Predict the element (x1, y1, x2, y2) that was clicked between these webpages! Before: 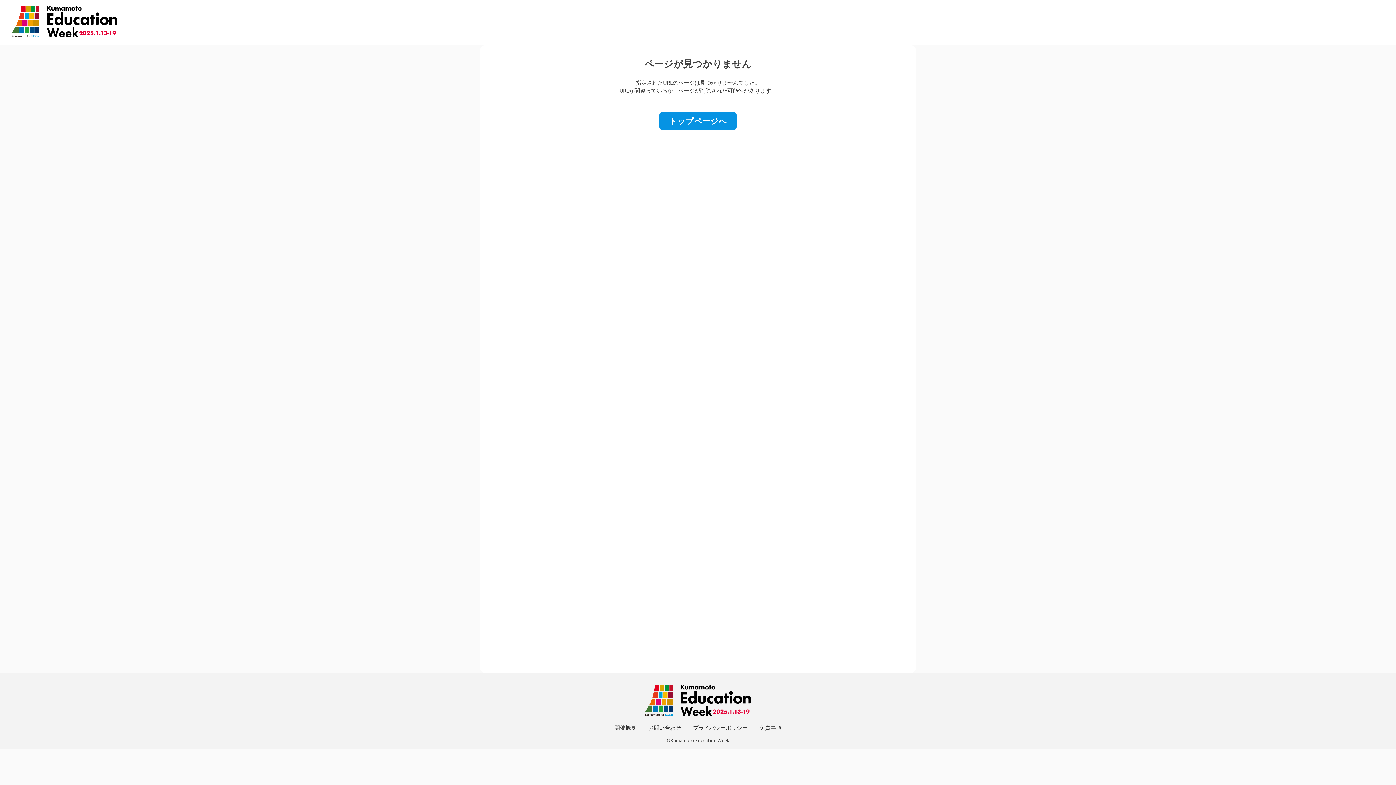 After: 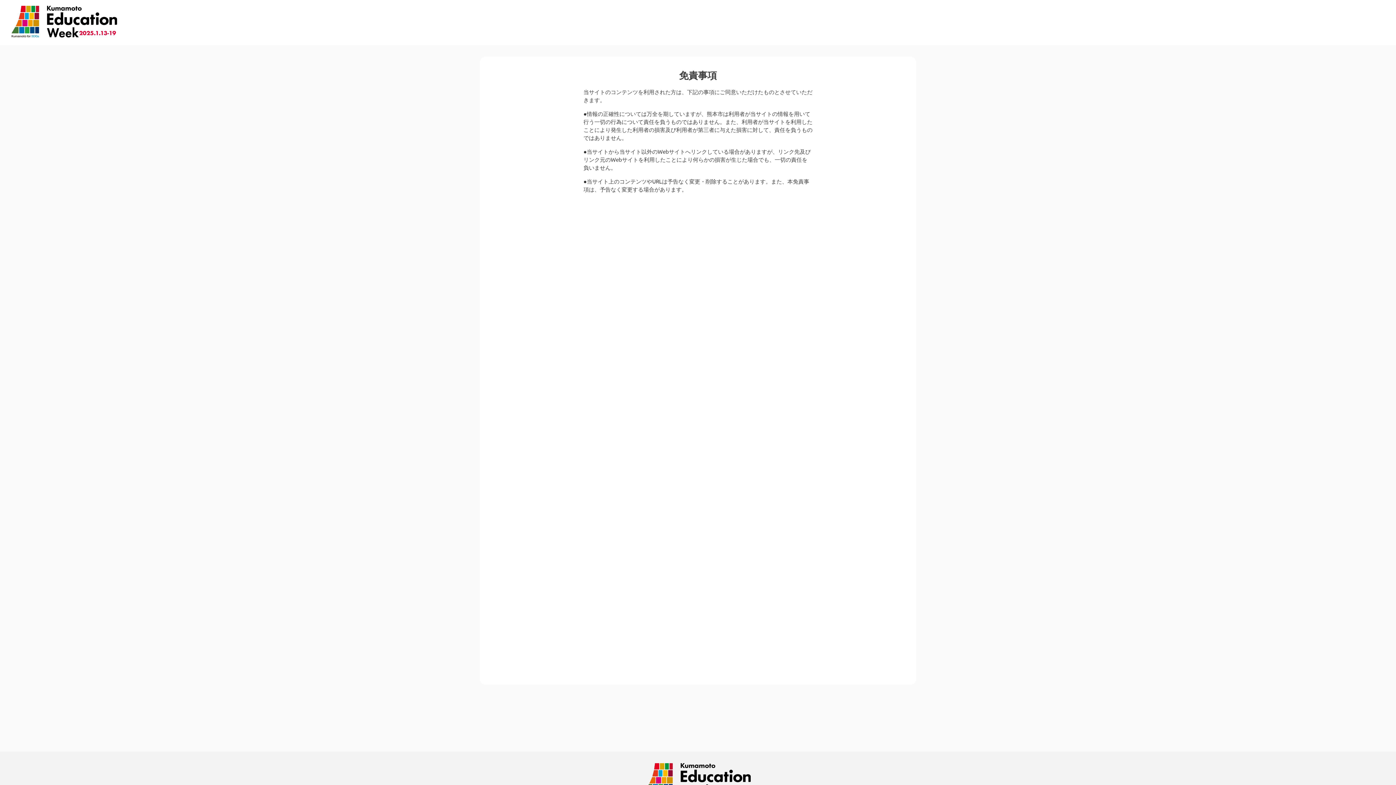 Action: bbox: (759, 724, 781, 731) label: 免責事項